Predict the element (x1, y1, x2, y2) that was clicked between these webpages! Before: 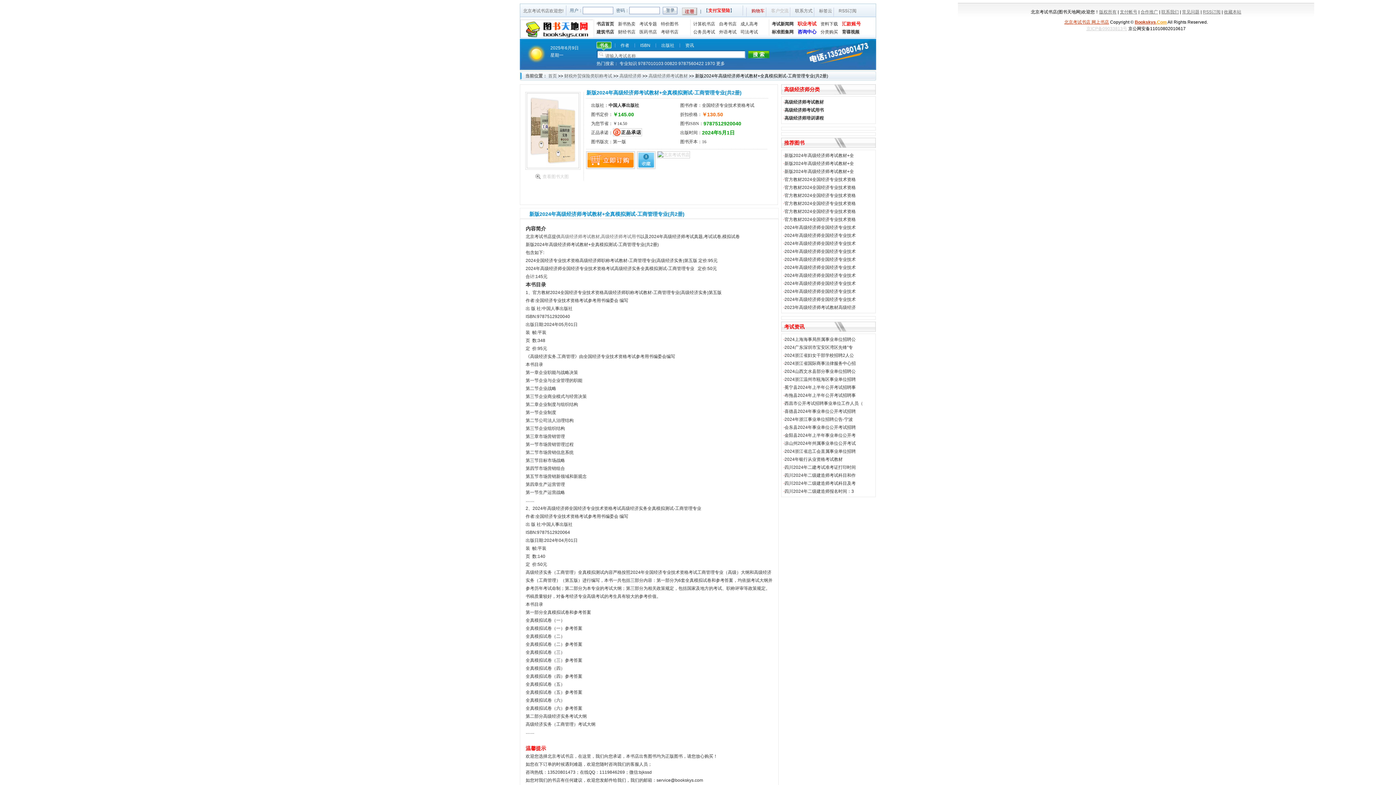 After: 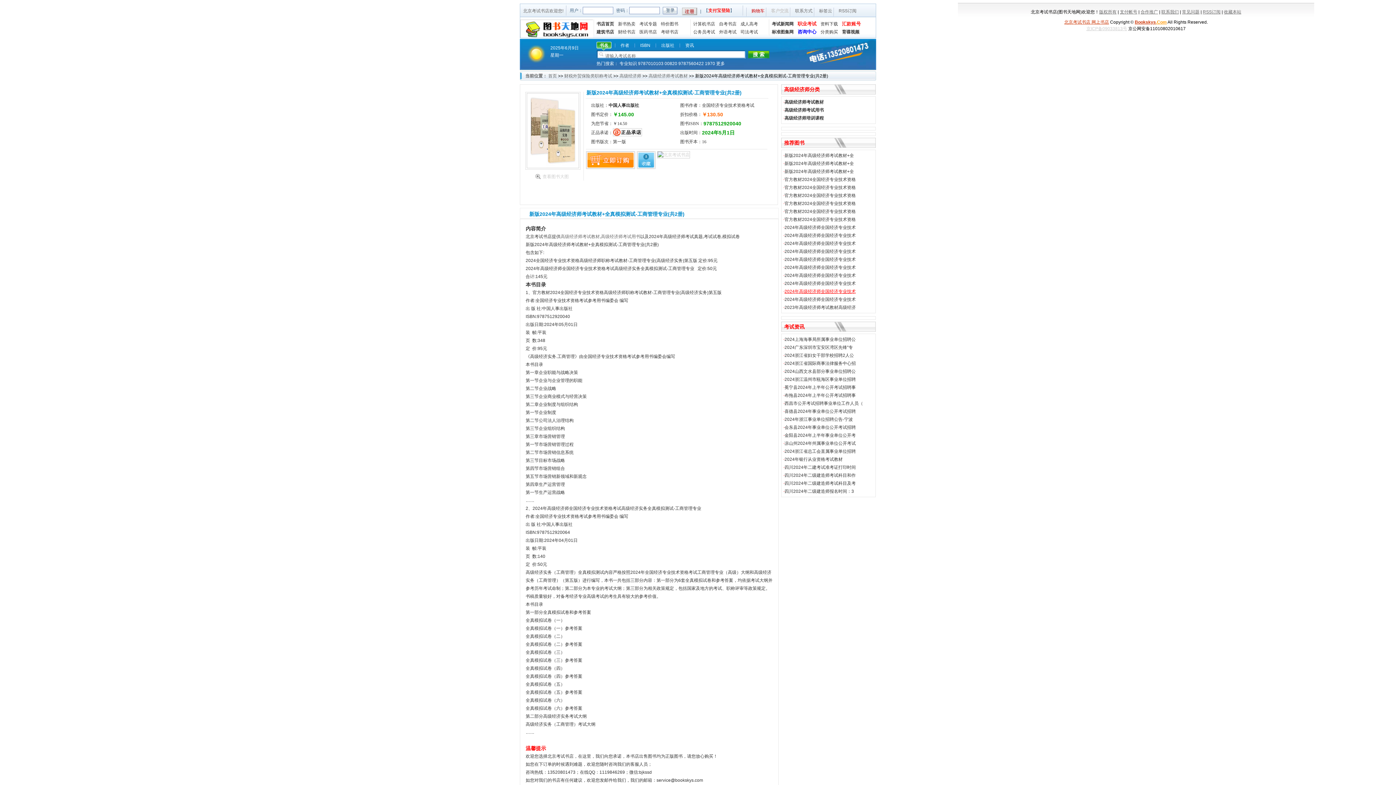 Action: label: 2024年高级经济师全国经济专业技术 bbox: (784, 289, 856, 294)